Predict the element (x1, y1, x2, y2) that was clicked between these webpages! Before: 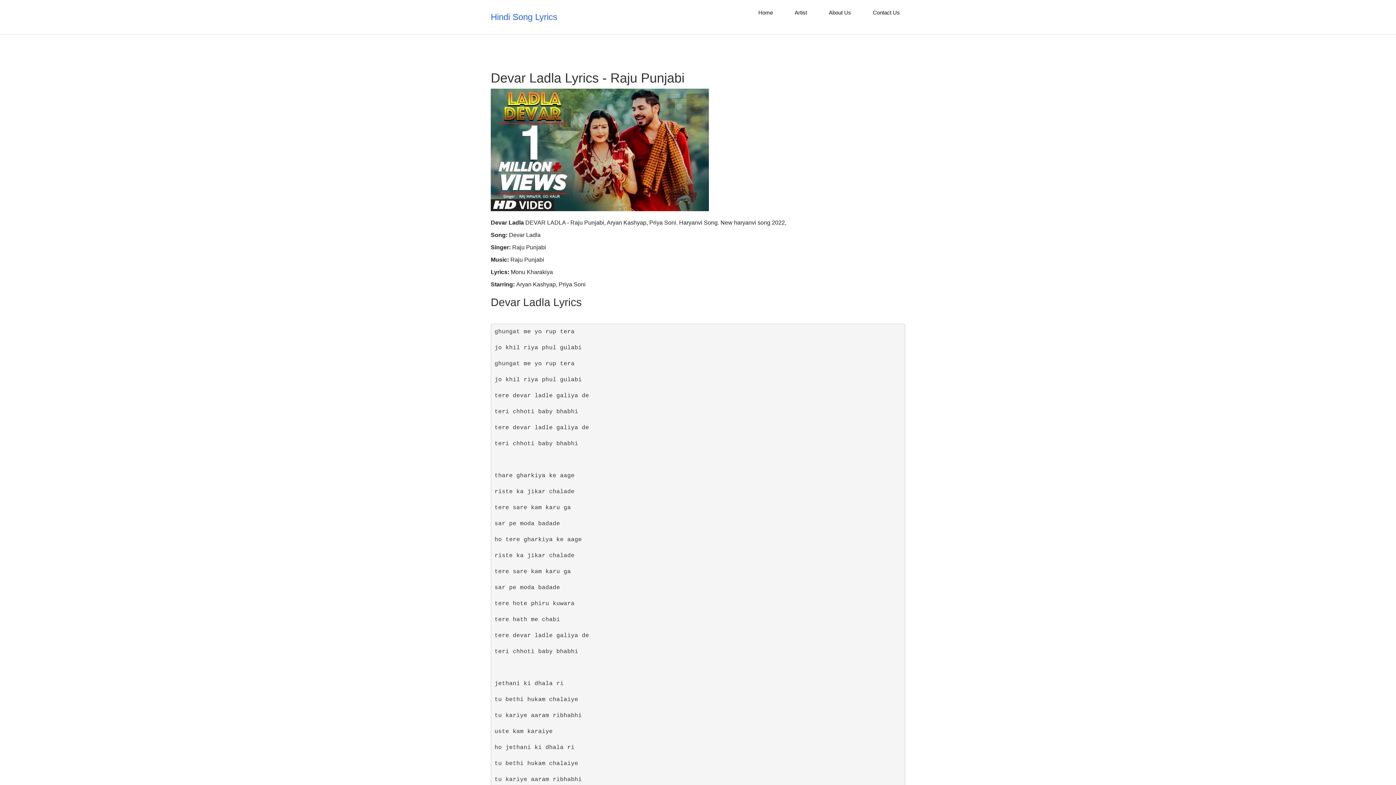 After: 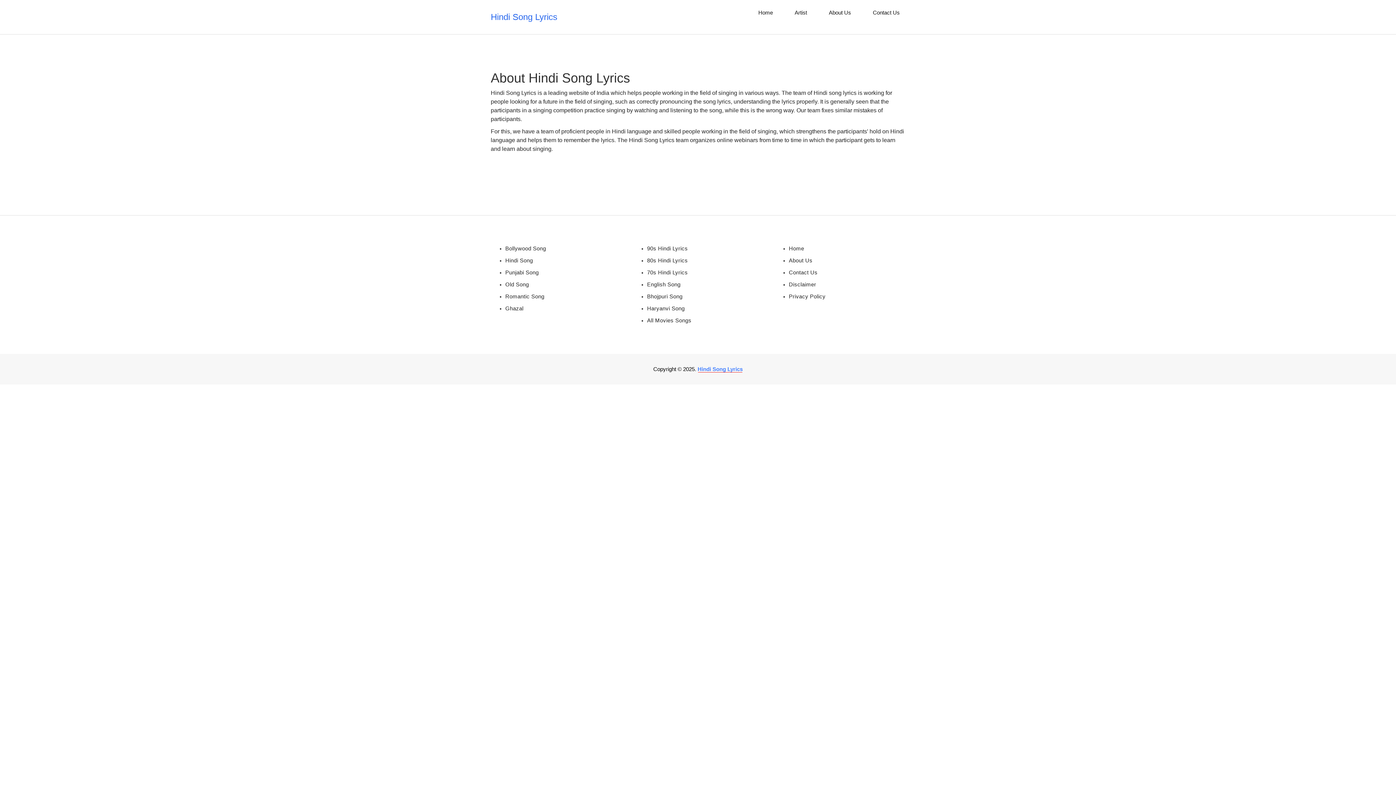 Action: label: About Us bbox: (823, 0, 856, 25)